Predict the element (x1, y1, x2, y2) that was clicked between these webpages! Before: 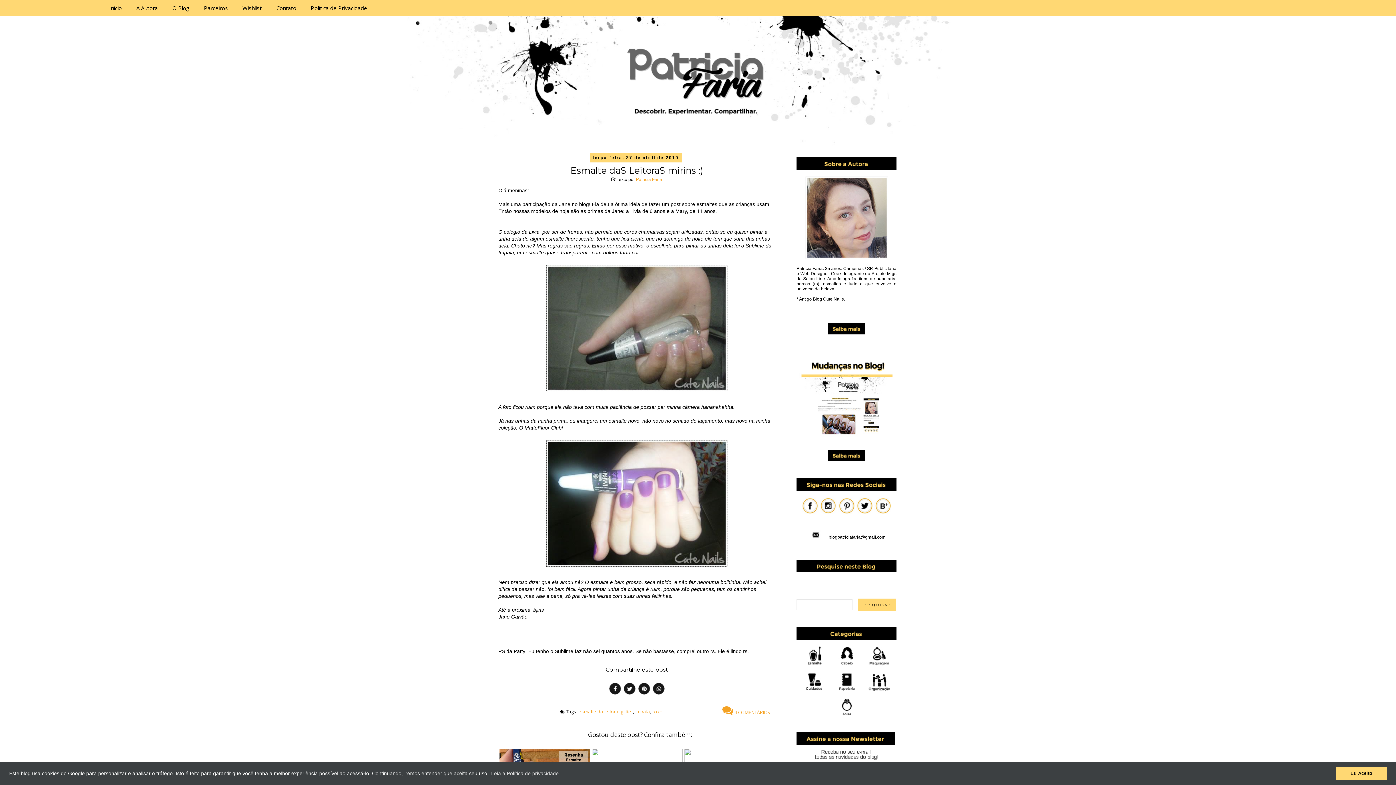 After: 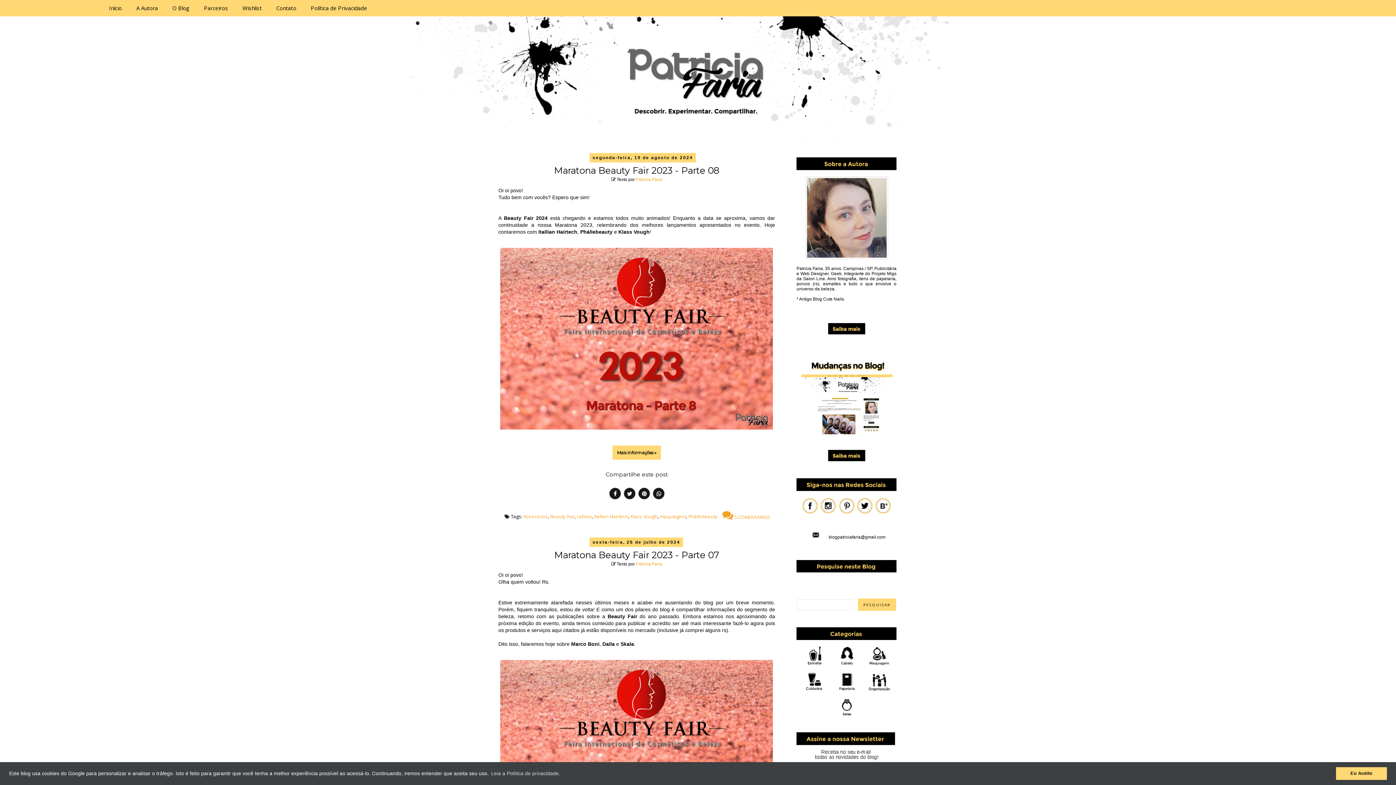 Action: bbox: (867, 661, 890, 666)